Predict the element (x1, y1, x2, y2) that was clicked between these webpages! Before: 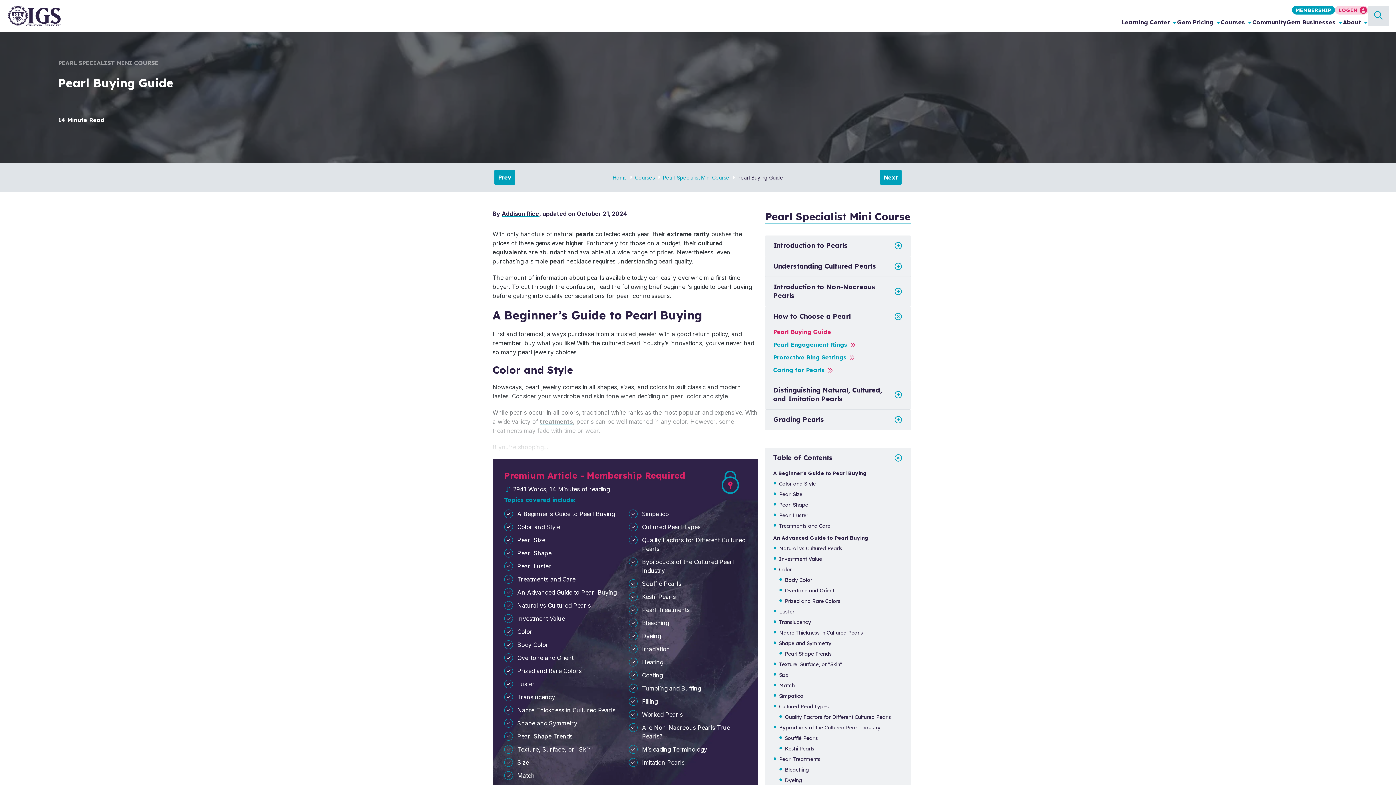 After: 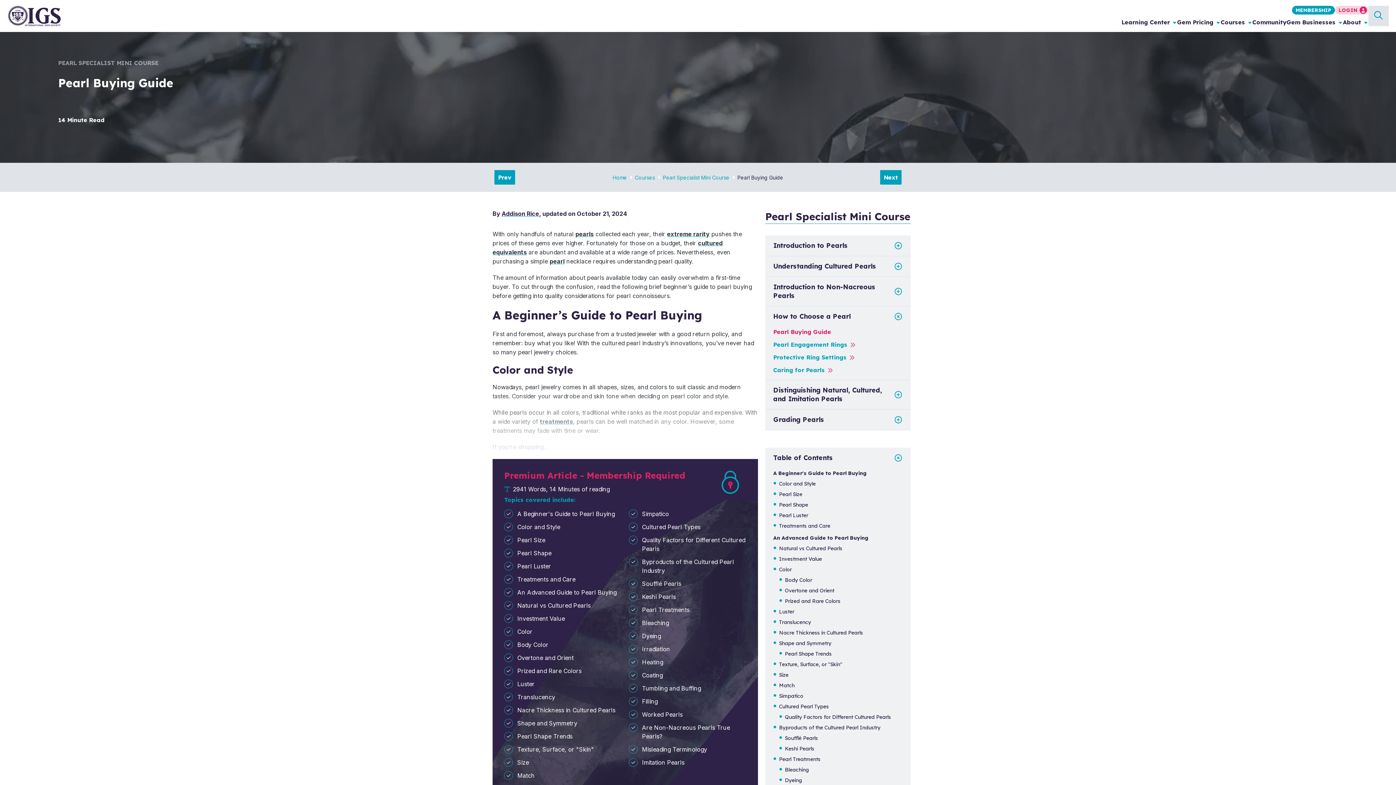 Action: bbox: (785, 597, 902, 605) label: Prized and Rare Colors